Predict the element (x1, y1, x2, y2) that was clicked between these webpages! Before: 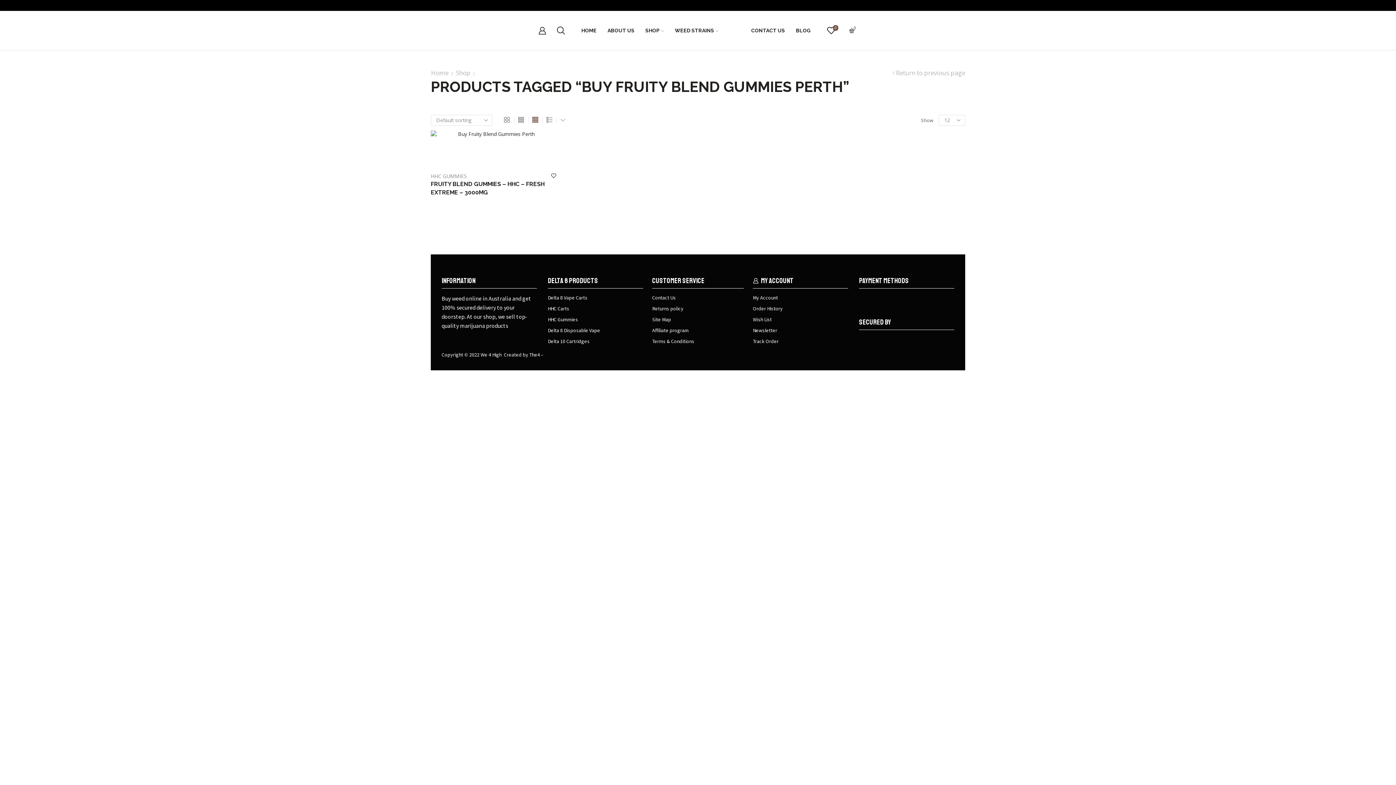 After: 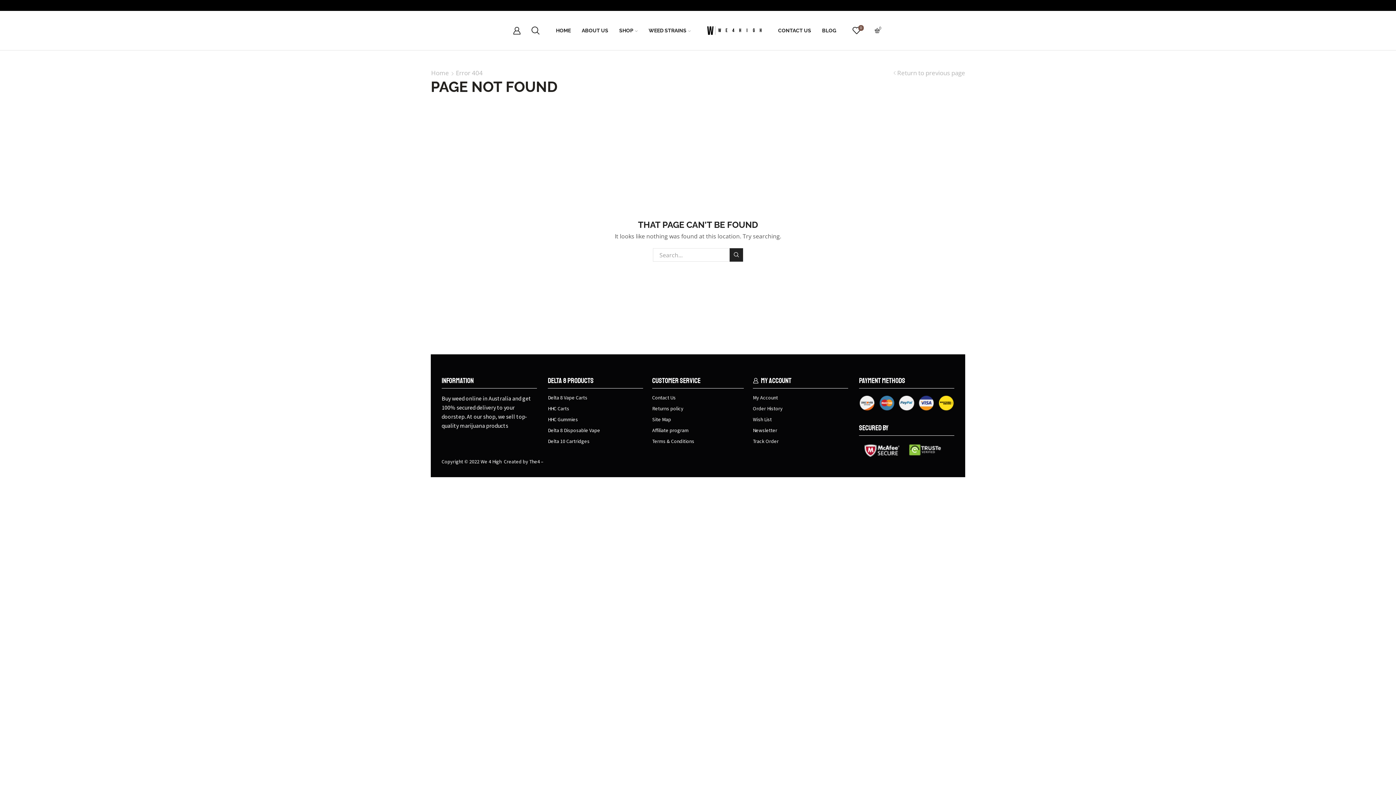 Action: bbox: (607, 23, 634, 37) label: ABOUT US